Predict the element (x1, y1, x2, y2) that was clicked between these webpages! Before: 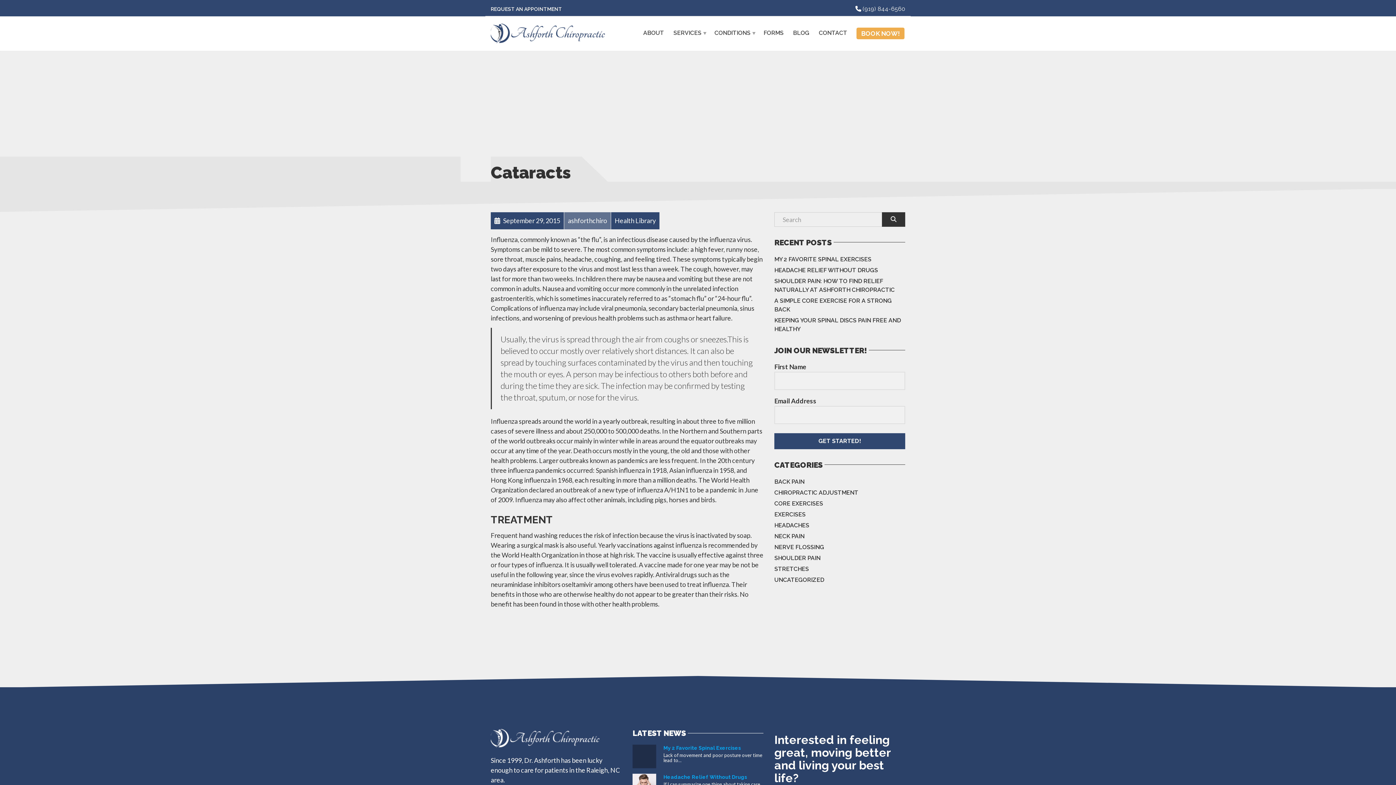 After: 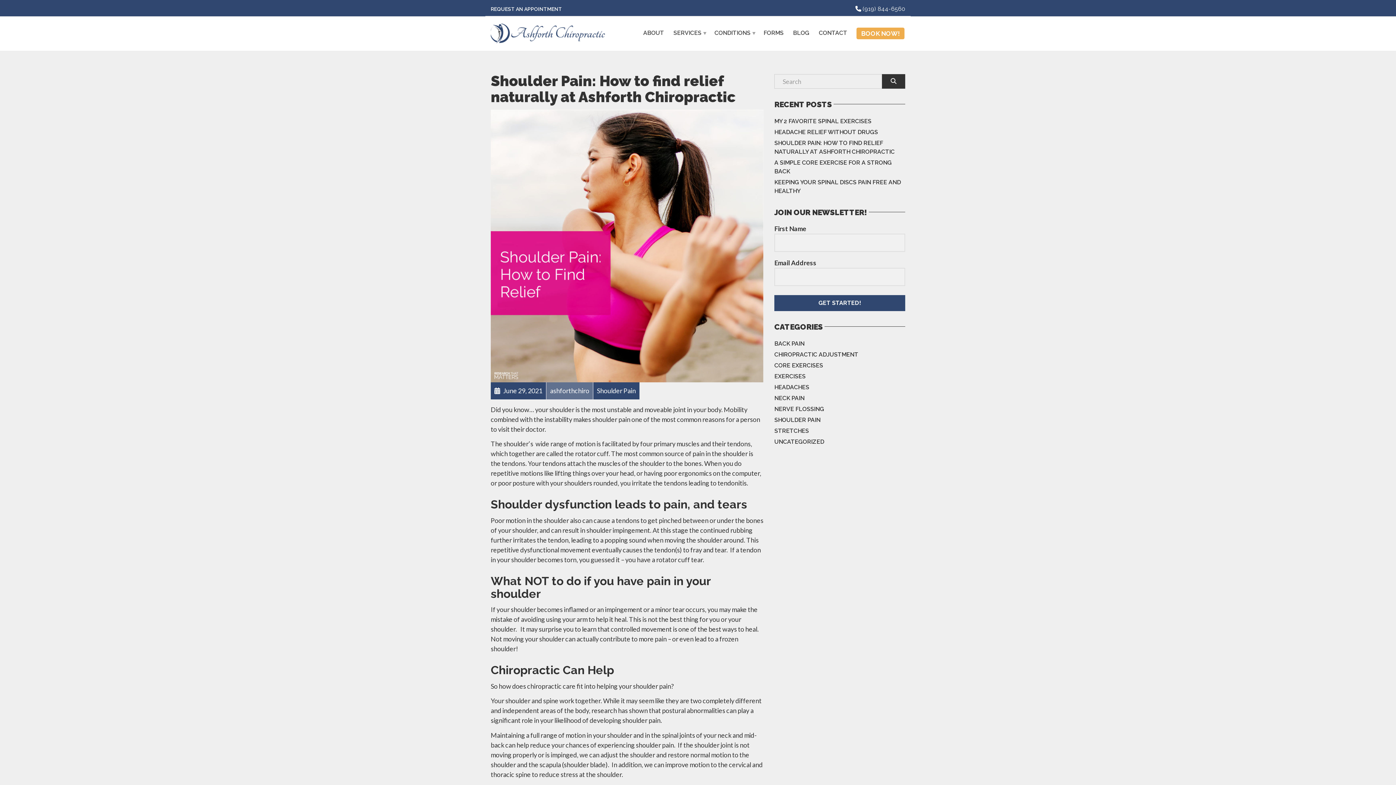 Action: bbox: (774, 275, 905, 295) label: SHOULDER PAIN: HOW TO FIND RELIEF NATURALLY AT ASHFORTH CHIROPRACTIC